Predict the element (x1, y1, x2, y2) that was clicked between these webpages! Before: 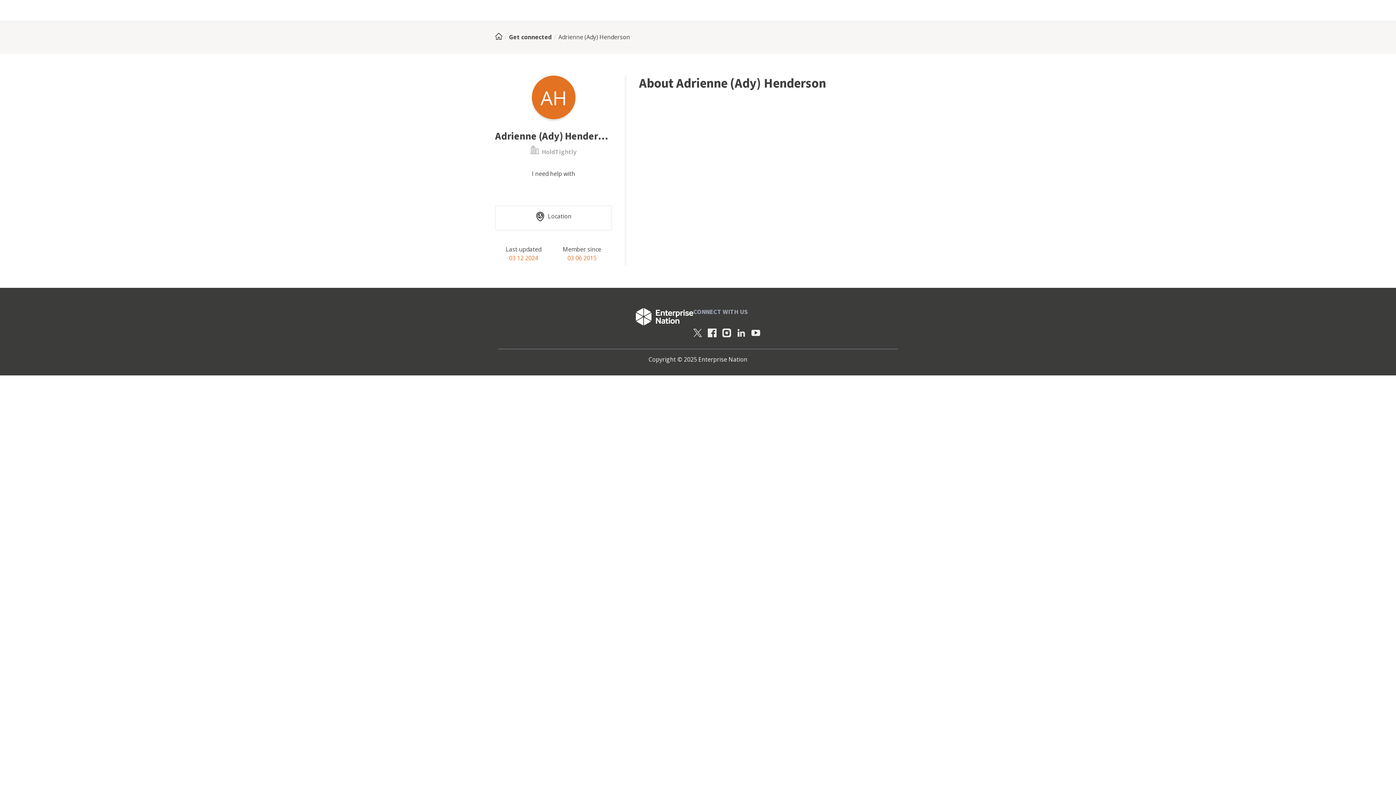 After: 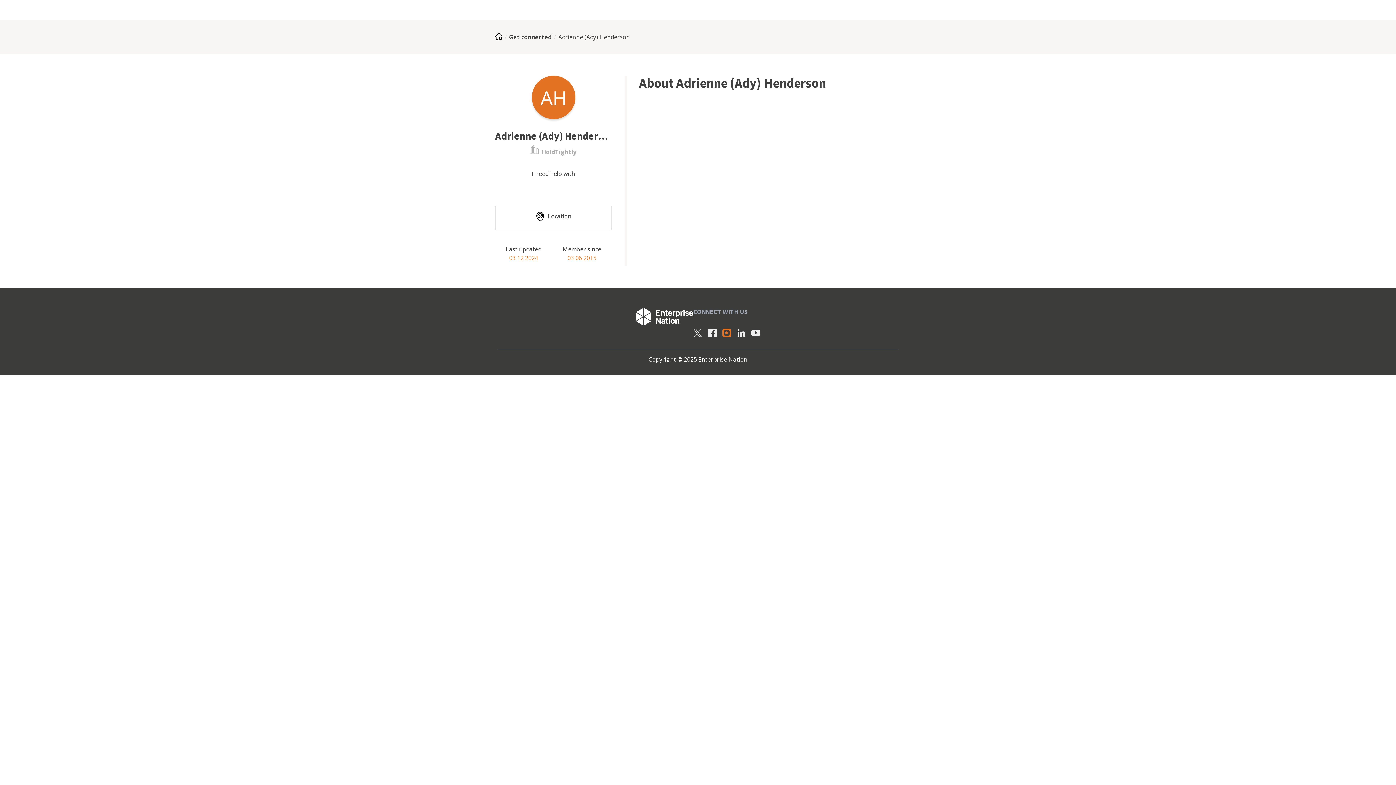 Action: bbox: (722, 328, 731, 337)